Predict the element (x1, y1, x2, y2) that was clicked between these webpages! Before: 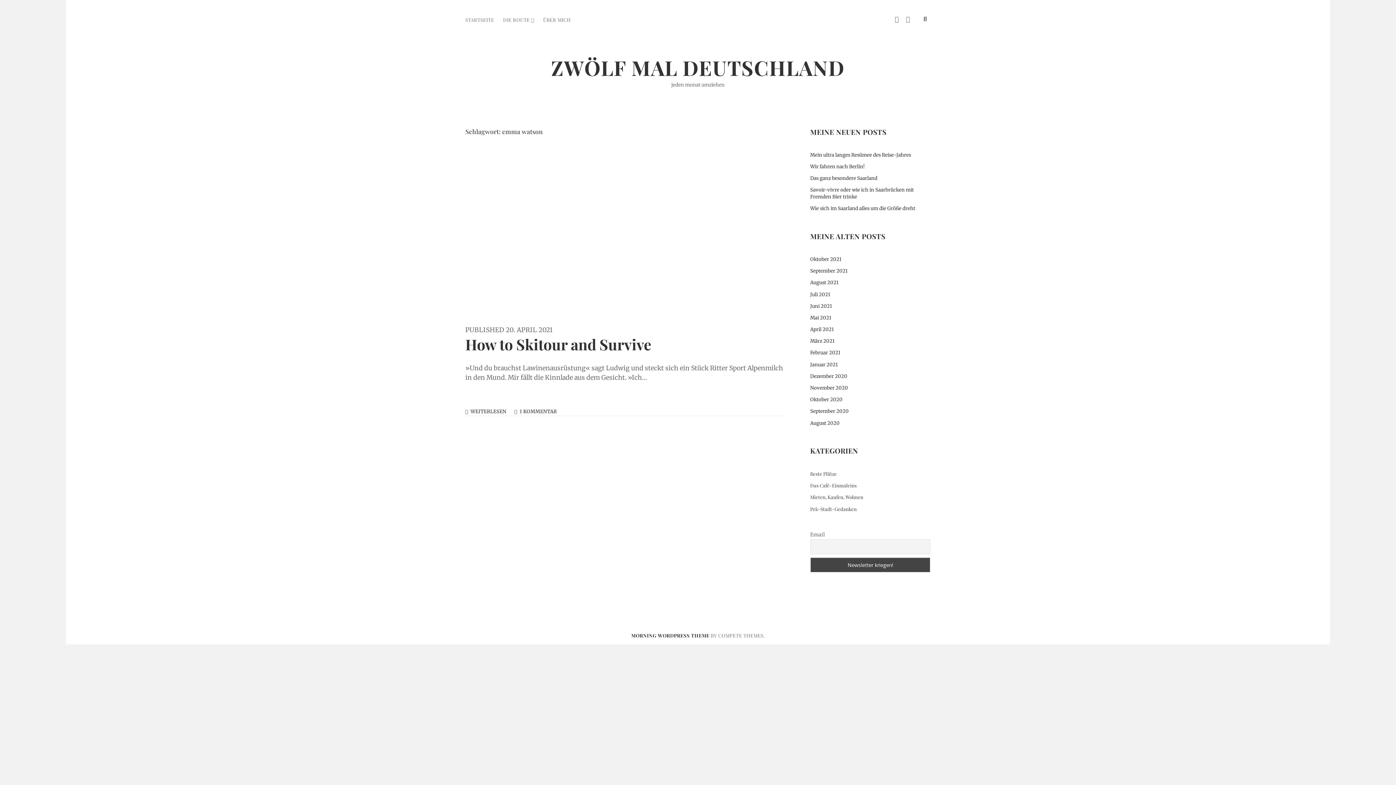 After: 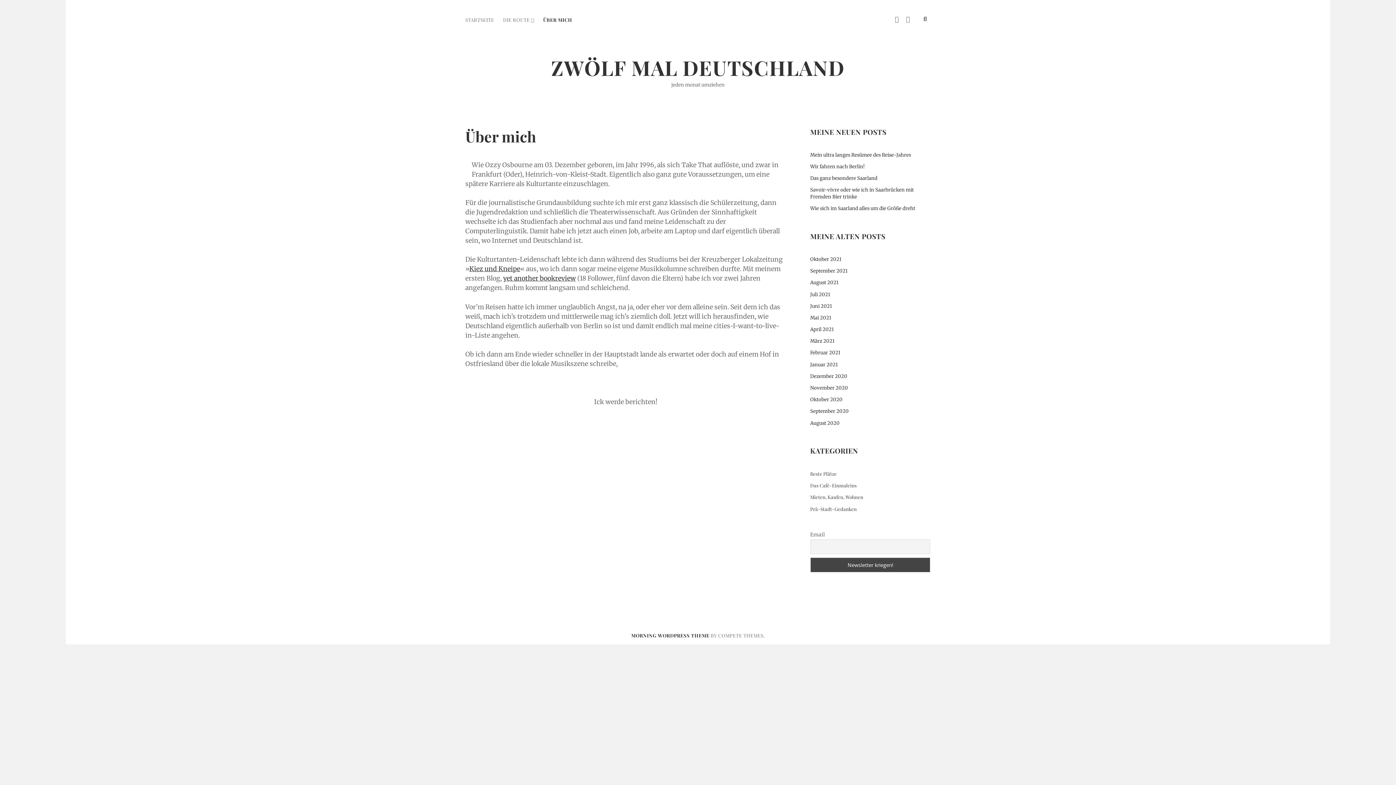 Action: bbox: (543, 16, 570, 23) label: ÜBER MICH